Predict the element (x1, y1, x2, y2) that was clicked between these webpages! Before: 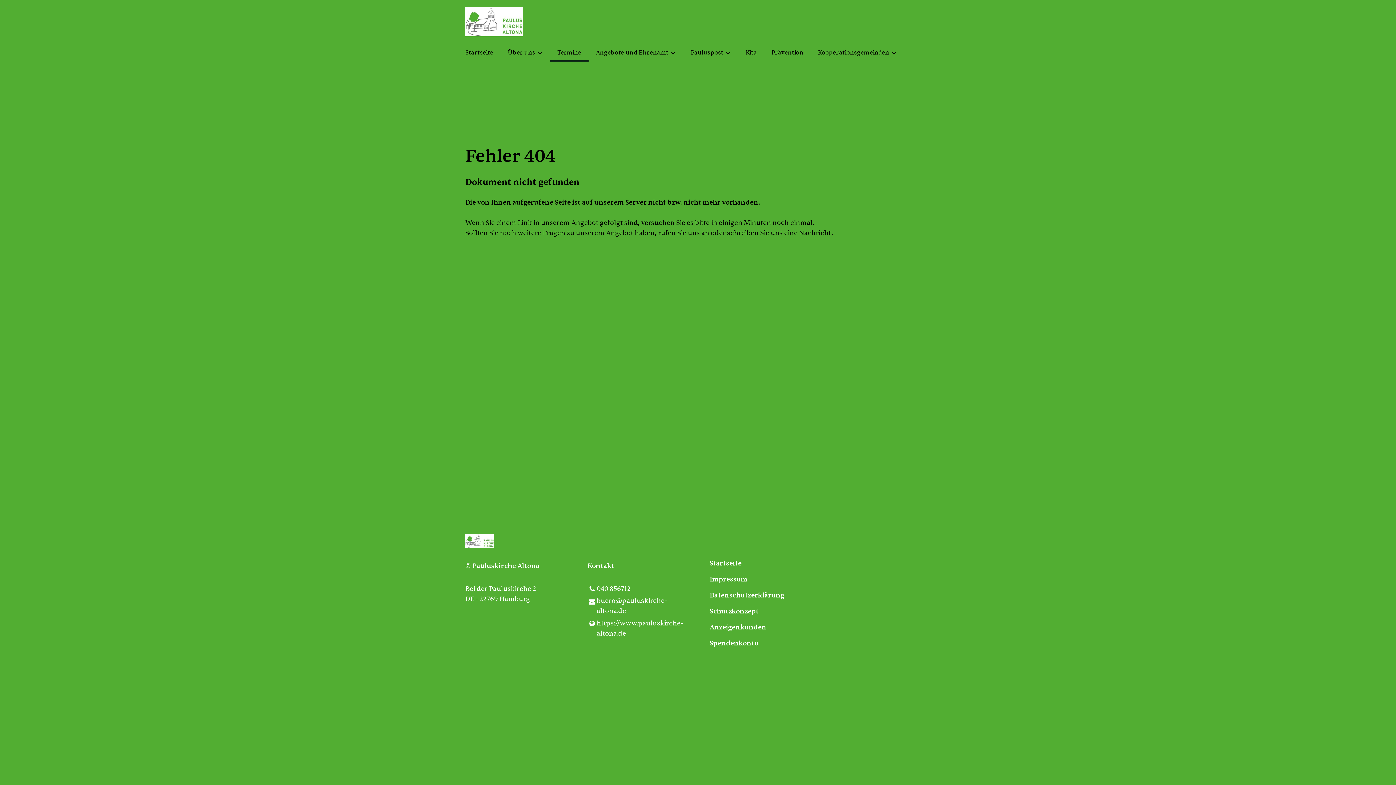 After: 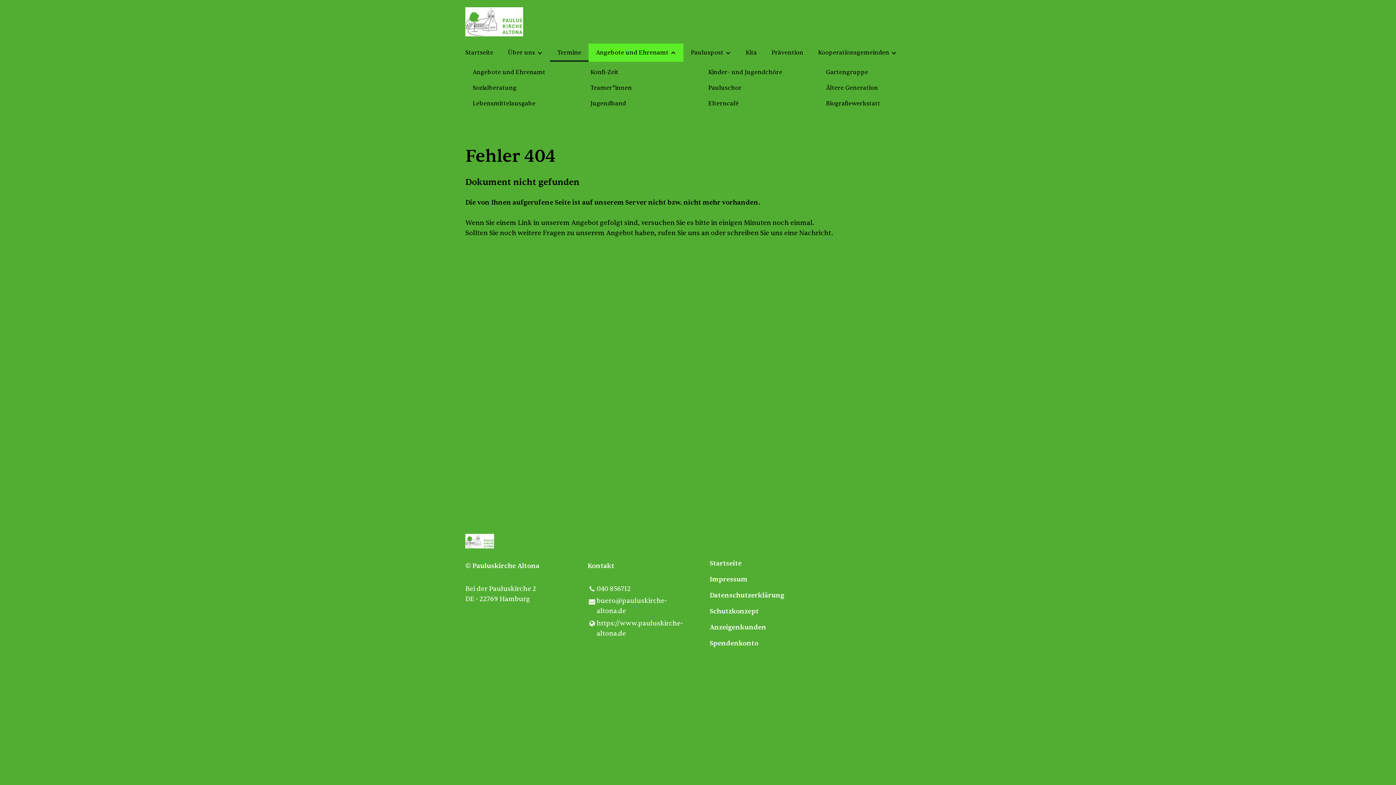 Action: bbox: (588, 43, 683, 61) label: Angebote und Ehrenamt